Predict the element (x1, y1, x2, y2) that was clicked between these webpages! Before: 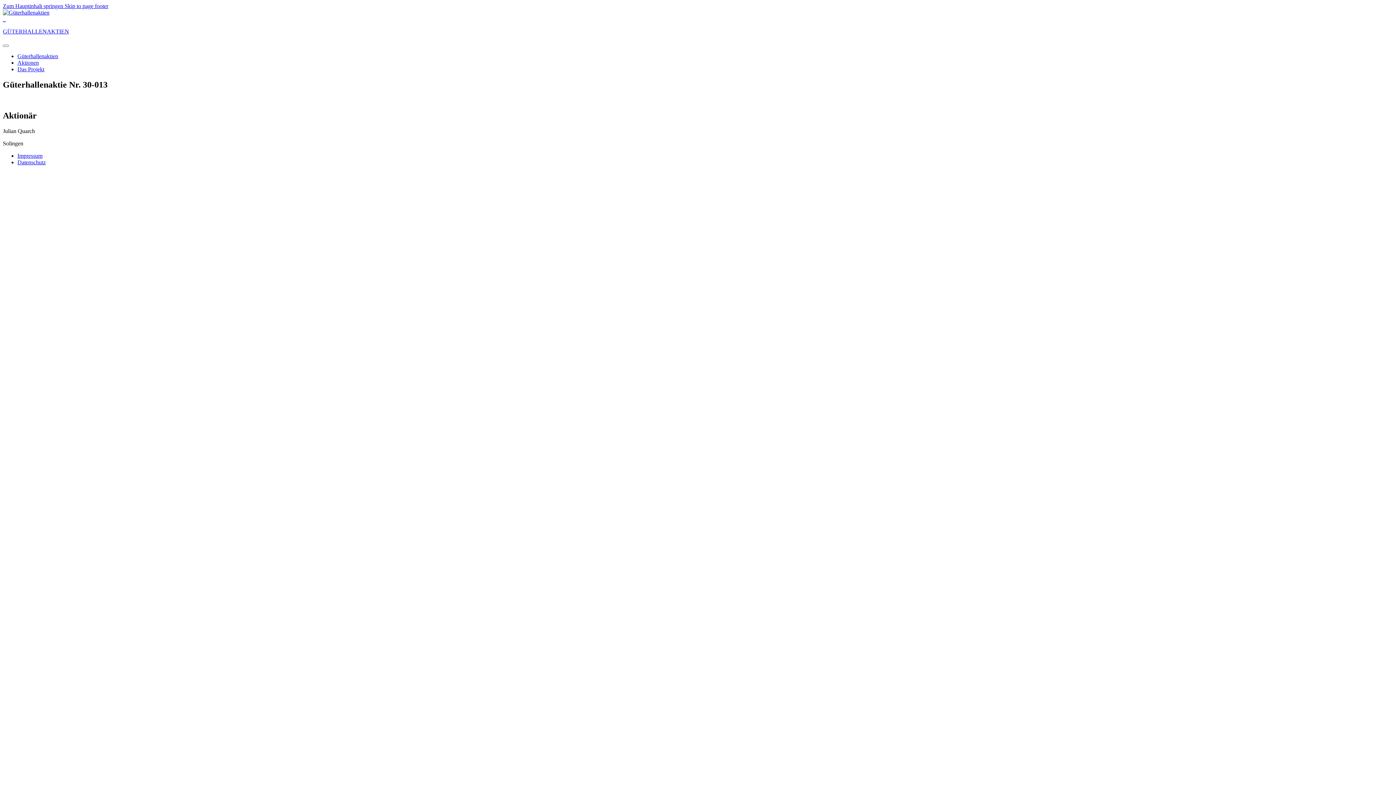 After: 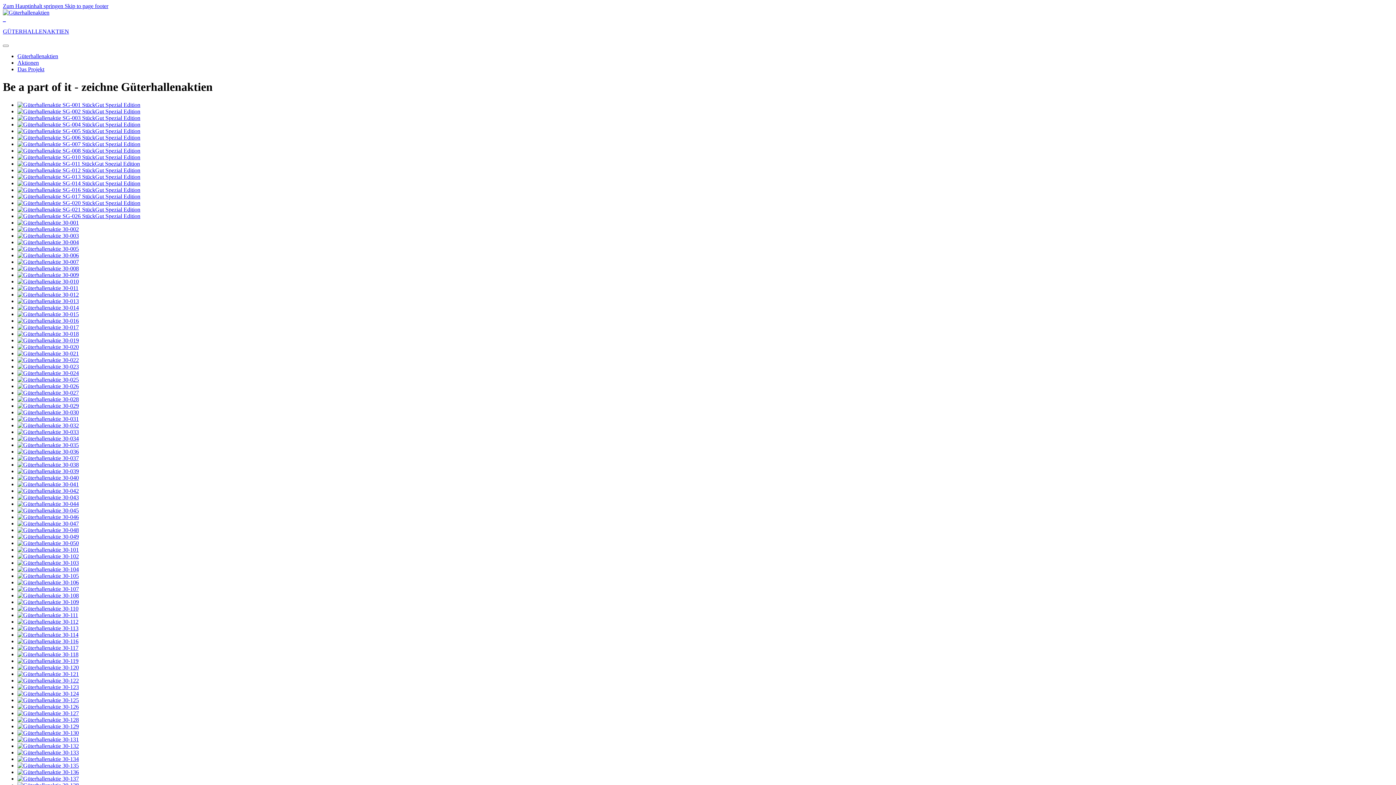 Action: bbox: (17, 53, 58, 59) label: Güterhallenaktien